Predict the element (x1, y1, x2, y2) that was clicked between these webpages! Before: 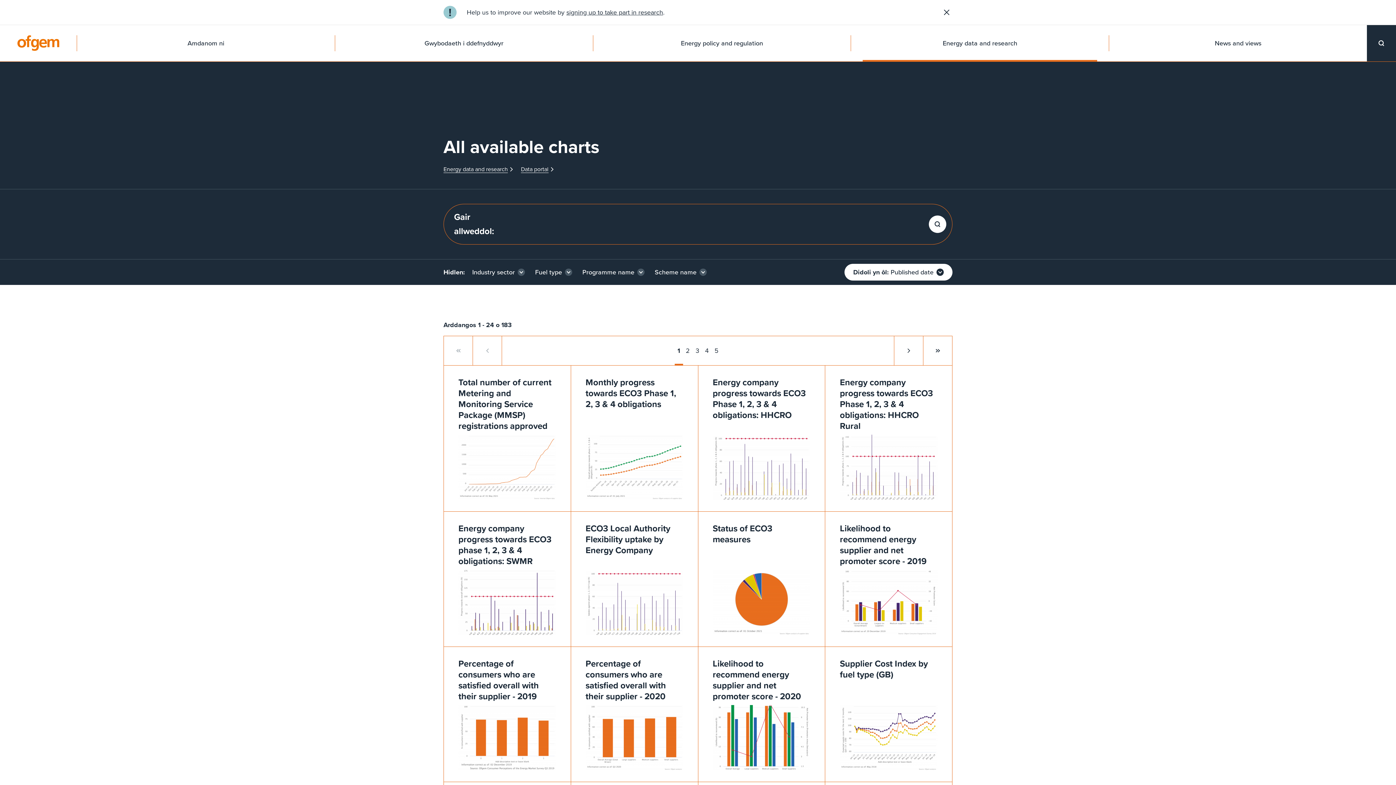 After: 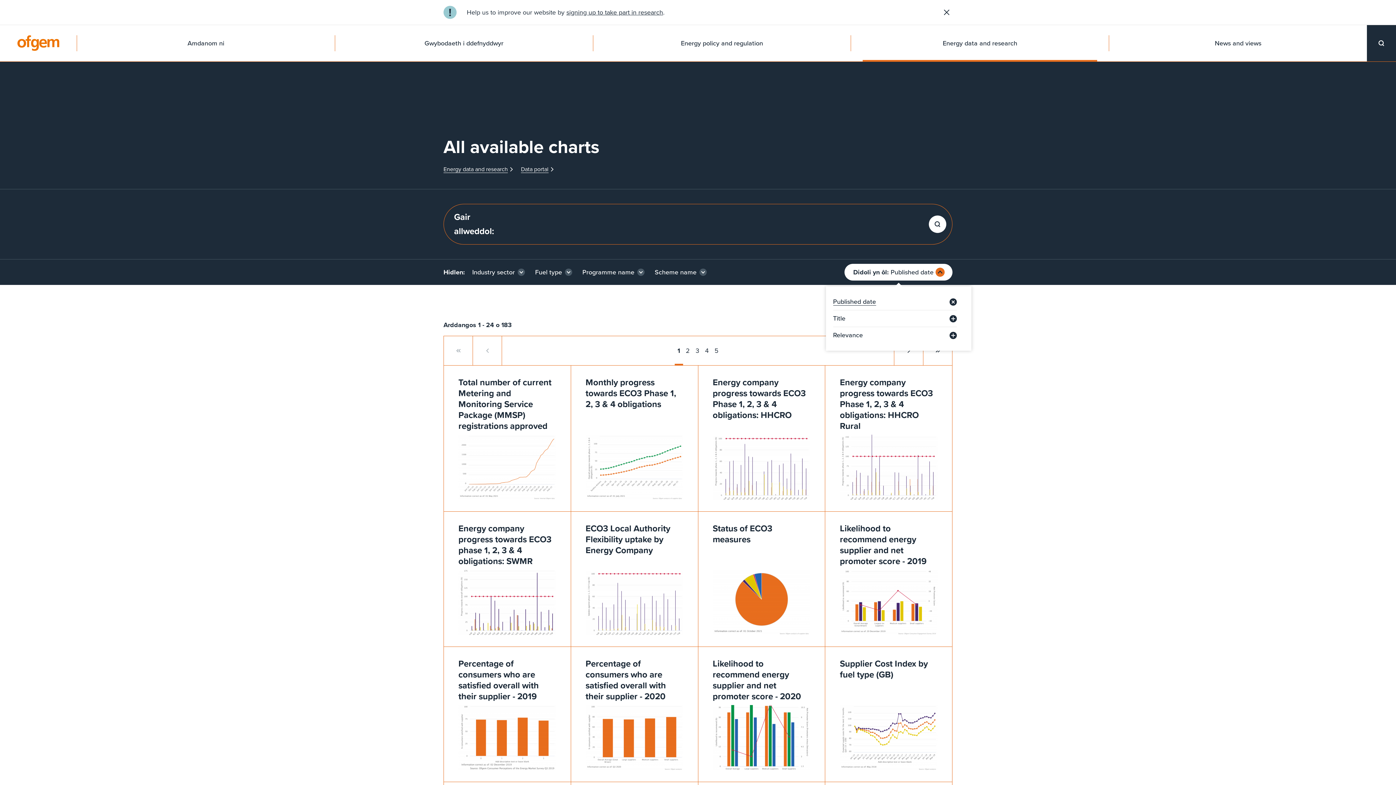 Action: bbox: (844, 264, 952, 280) label: Didoli yn ôl: 
Published date